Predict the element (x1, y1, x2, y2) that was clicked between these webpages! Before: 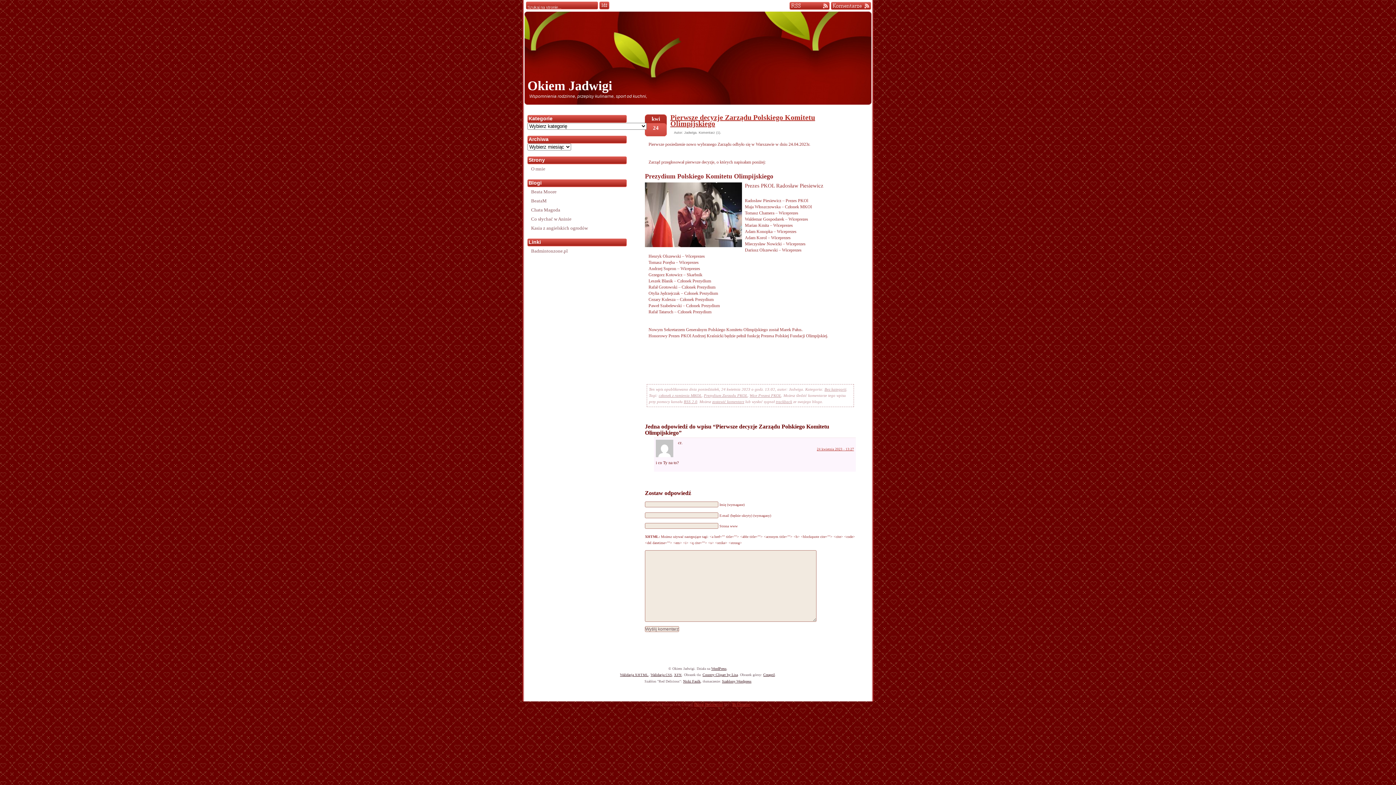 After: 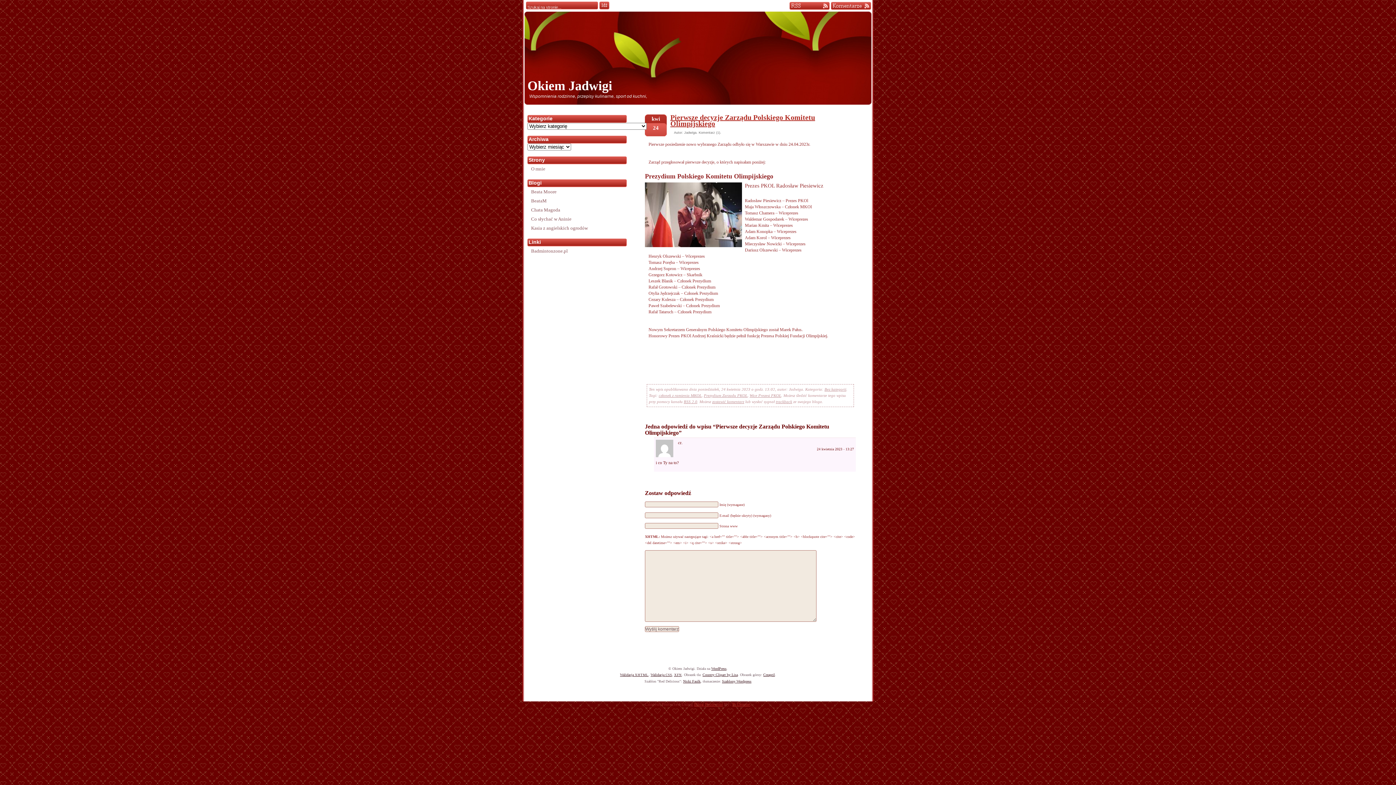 Action: label: 24 kwietnia 2023 - 13:27 bbox: (817, 447, 854, 451)